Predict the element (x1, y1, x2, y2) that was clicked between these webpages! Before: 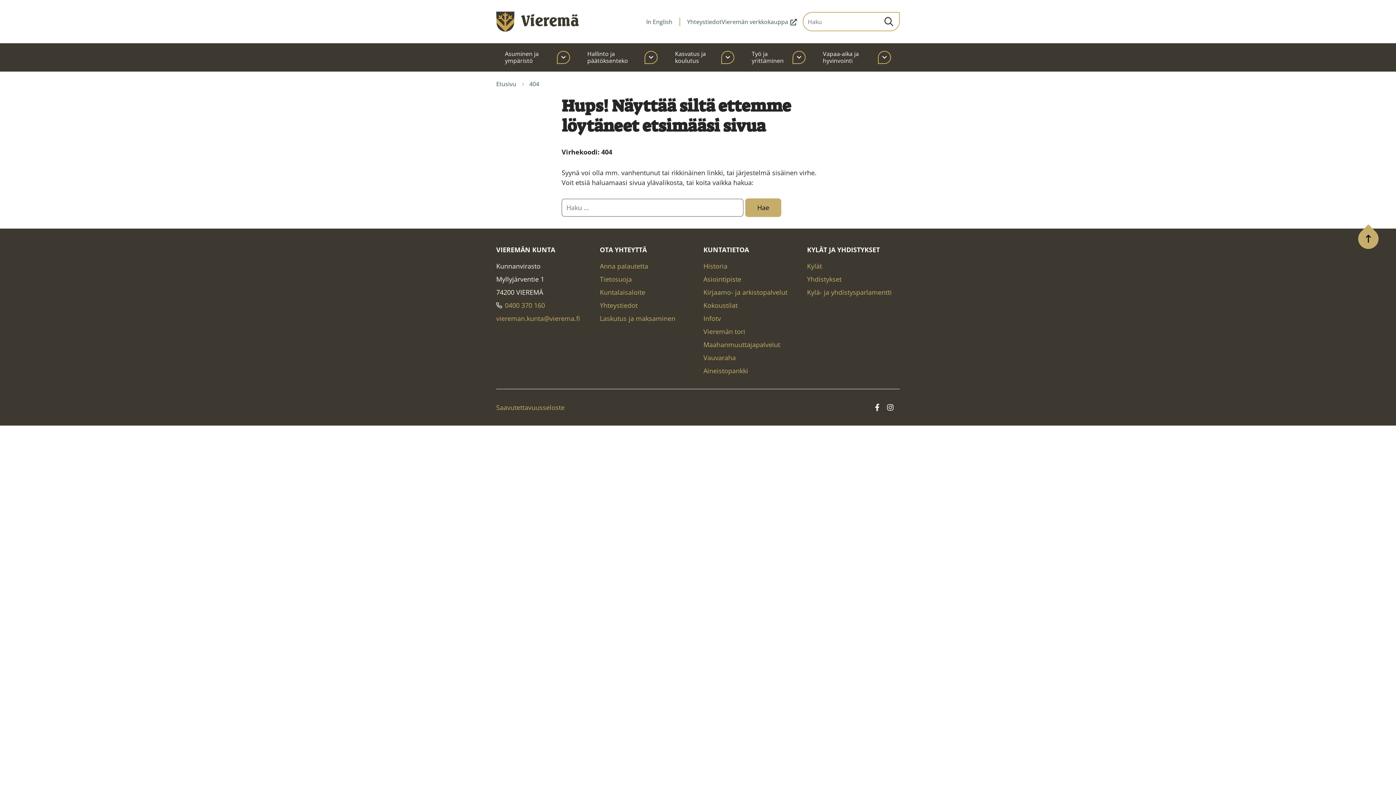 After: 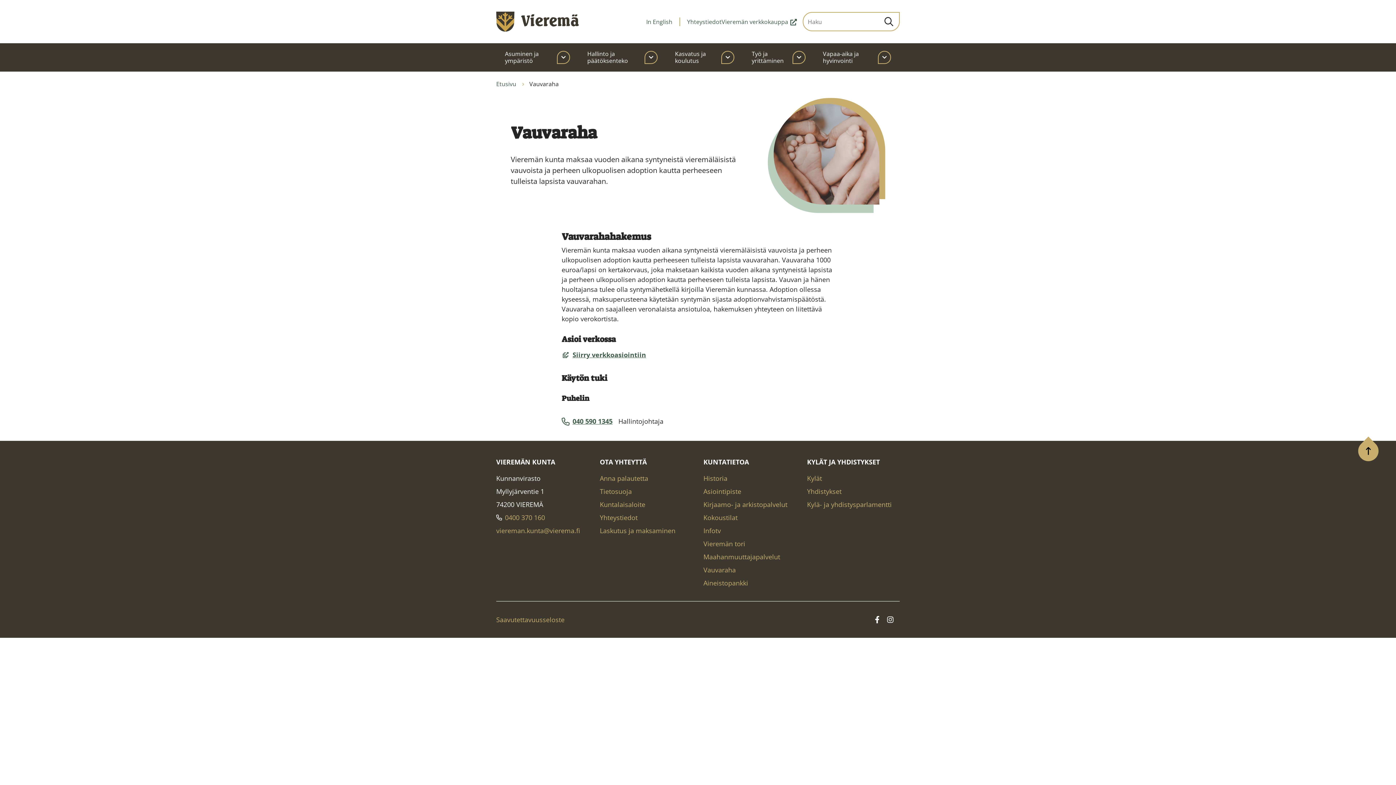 Action: bbox: (703, 353, 736, 362) label: Vauvaraha